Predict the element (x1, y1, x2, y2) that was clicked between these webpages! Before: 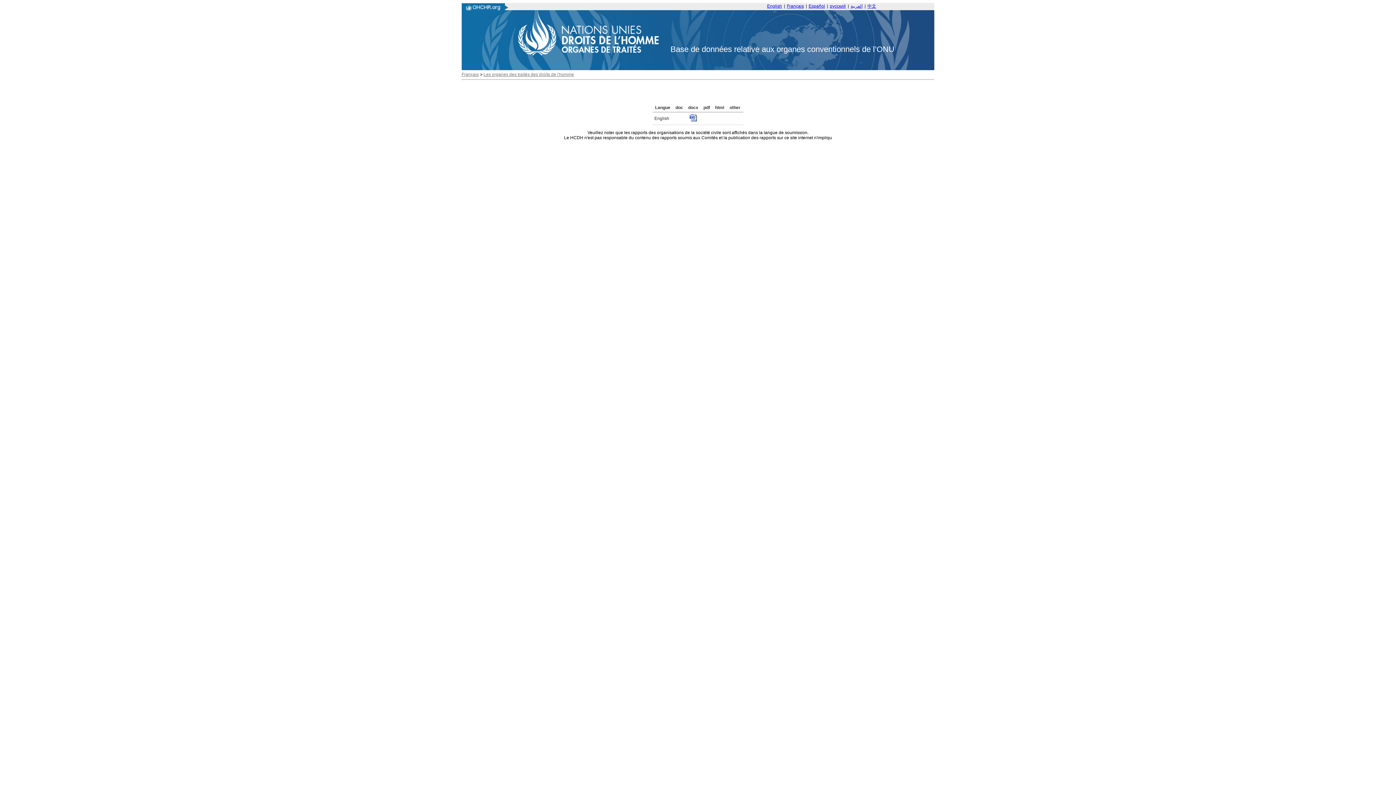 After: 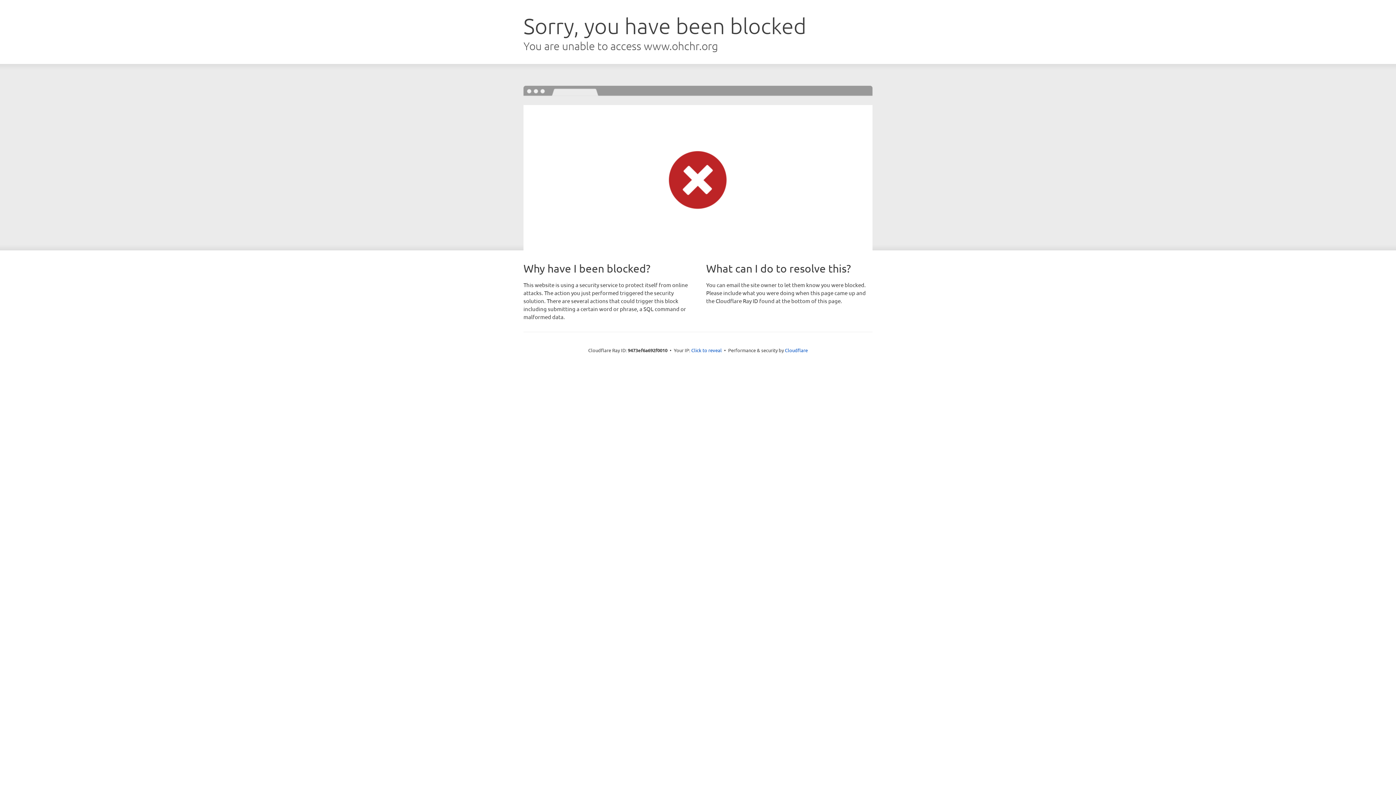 Action: label: Les organes des traités des droits de l'homme bbox: (483, 72, 574, 77)